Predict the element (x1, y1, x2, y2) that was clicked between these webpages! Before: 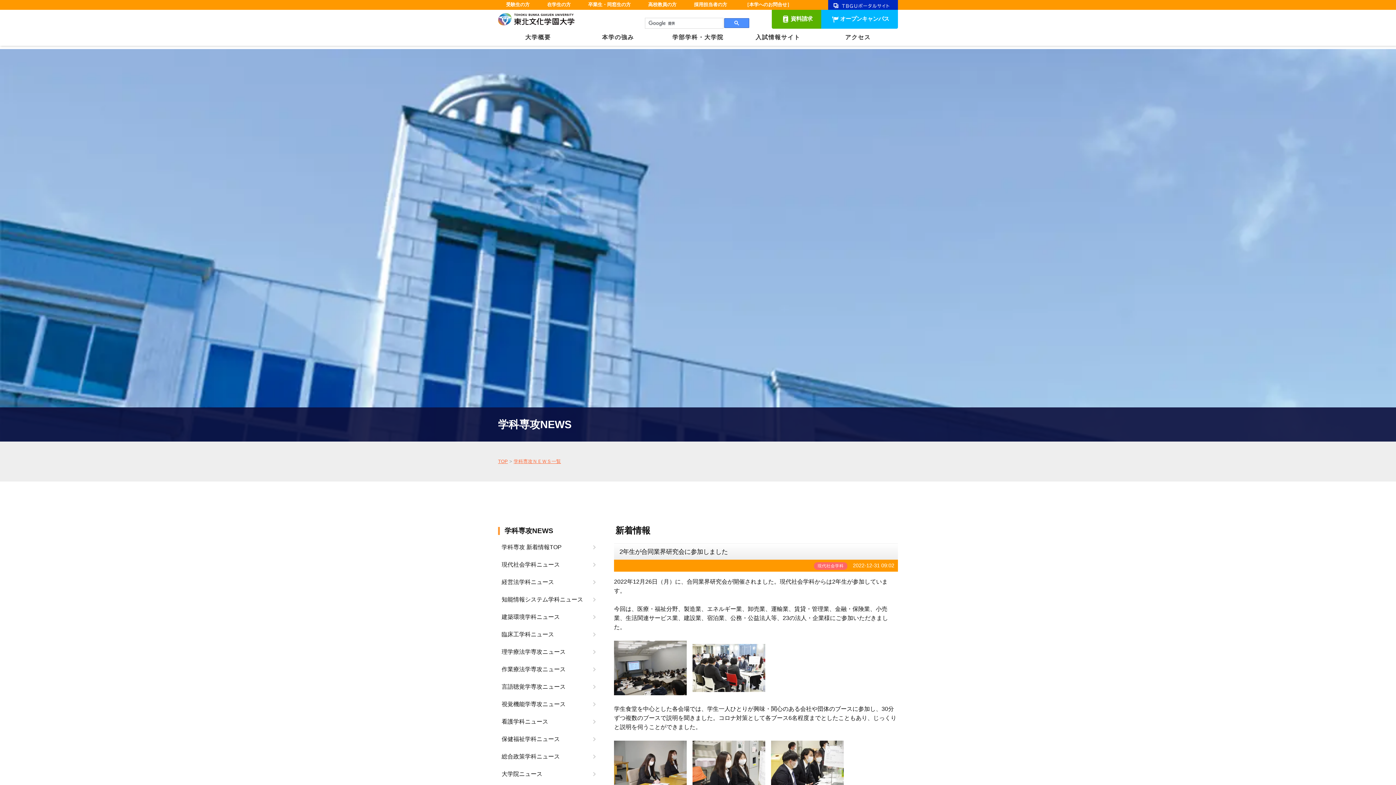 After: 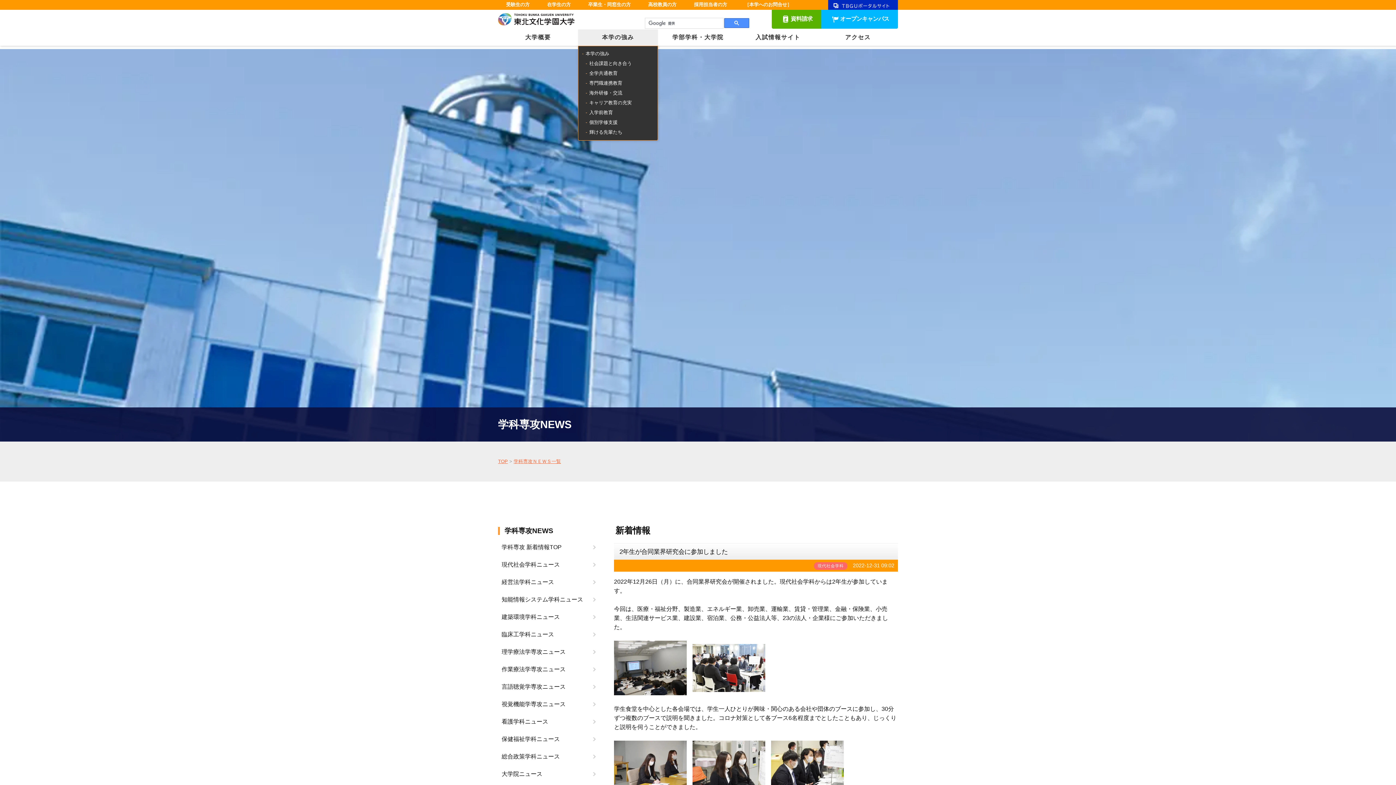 Action: label: 本学の強み bbox: (578, 29, 658, 45)